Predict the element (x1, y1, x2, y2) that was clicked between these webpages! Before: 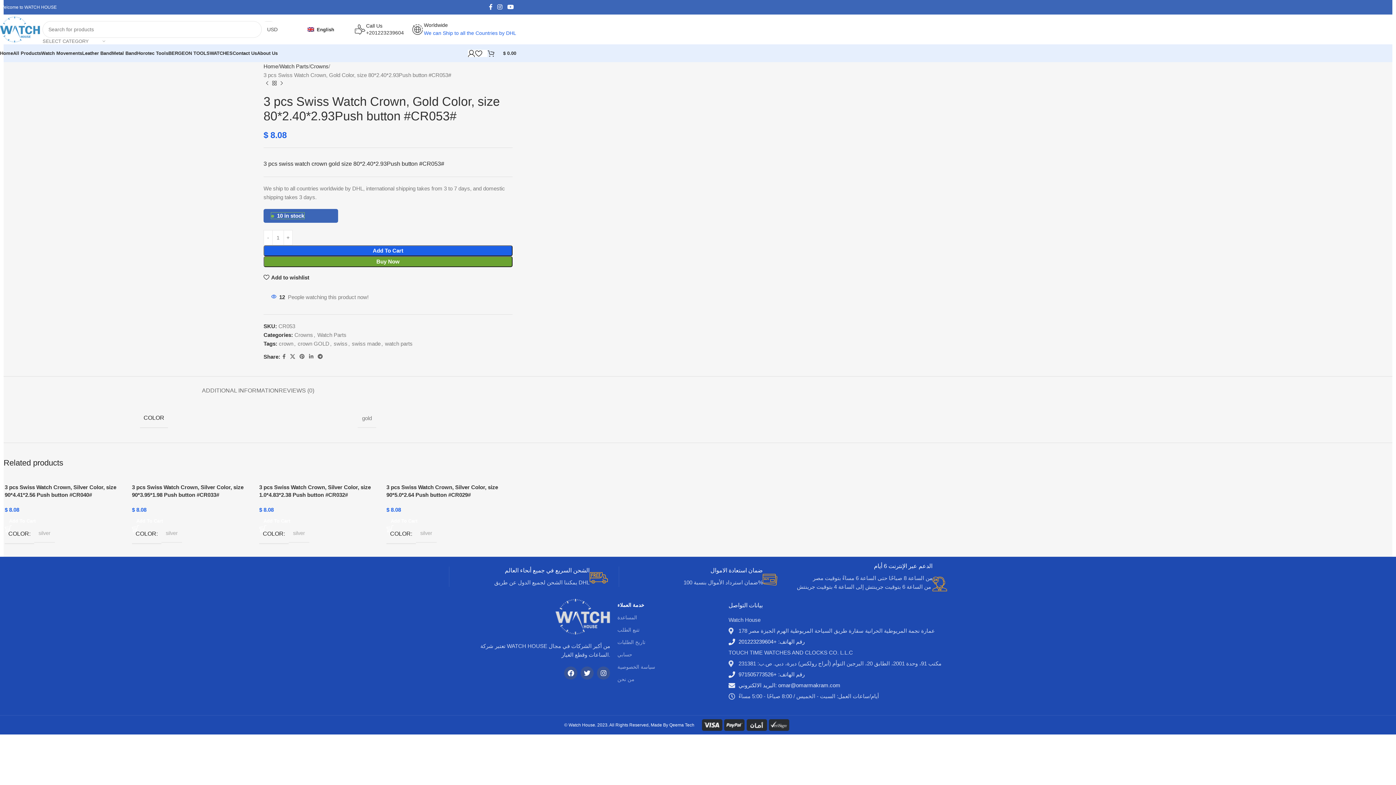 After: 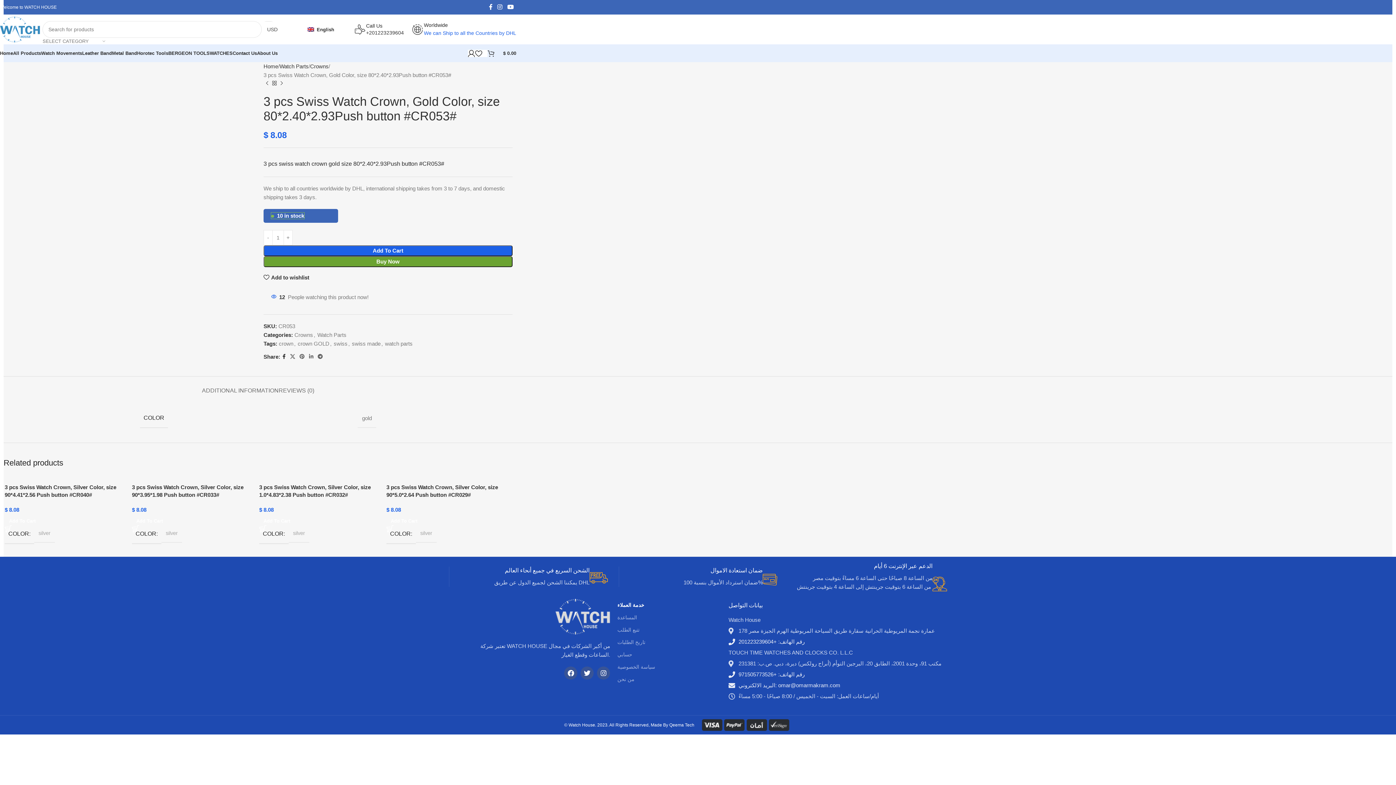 Action: label: Facebook social link bbox: (280, 352, 287, 361)